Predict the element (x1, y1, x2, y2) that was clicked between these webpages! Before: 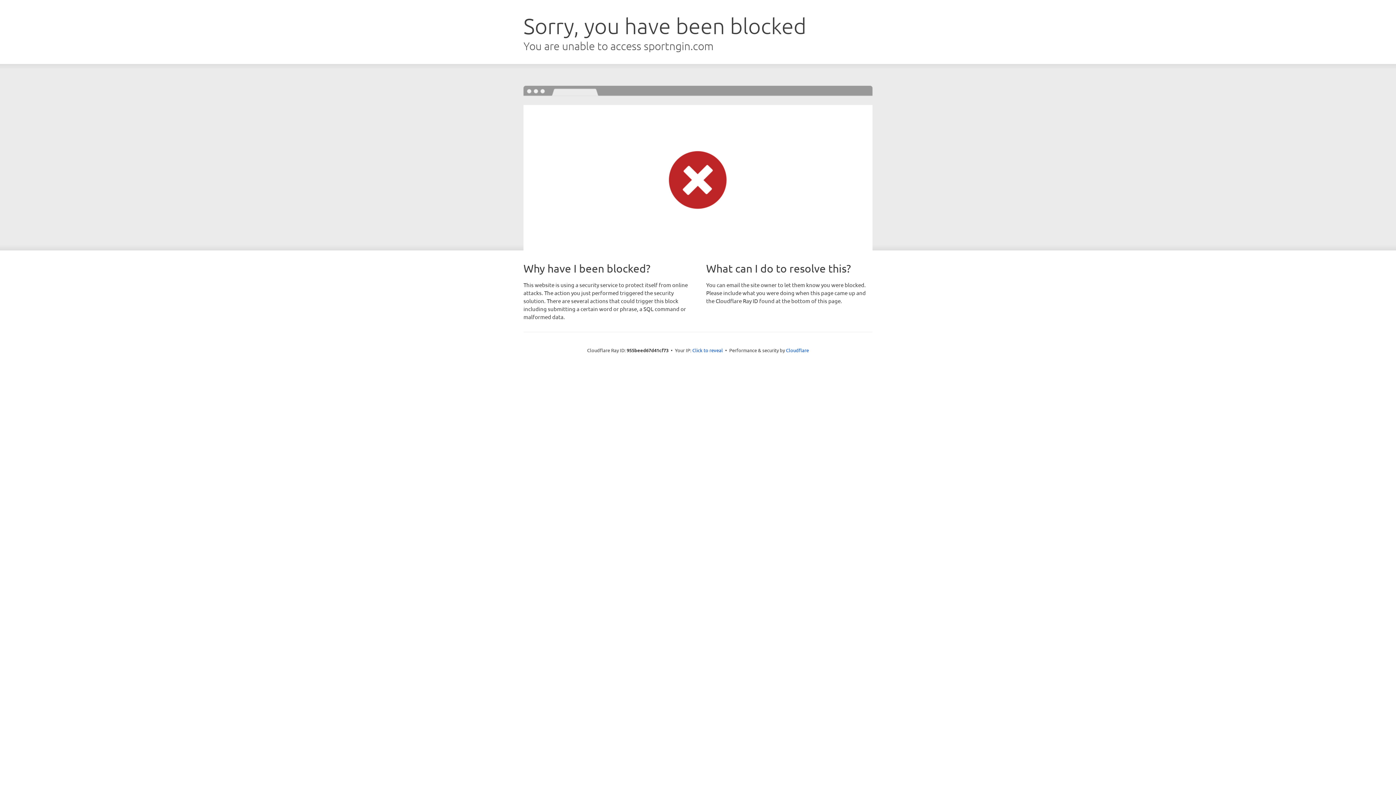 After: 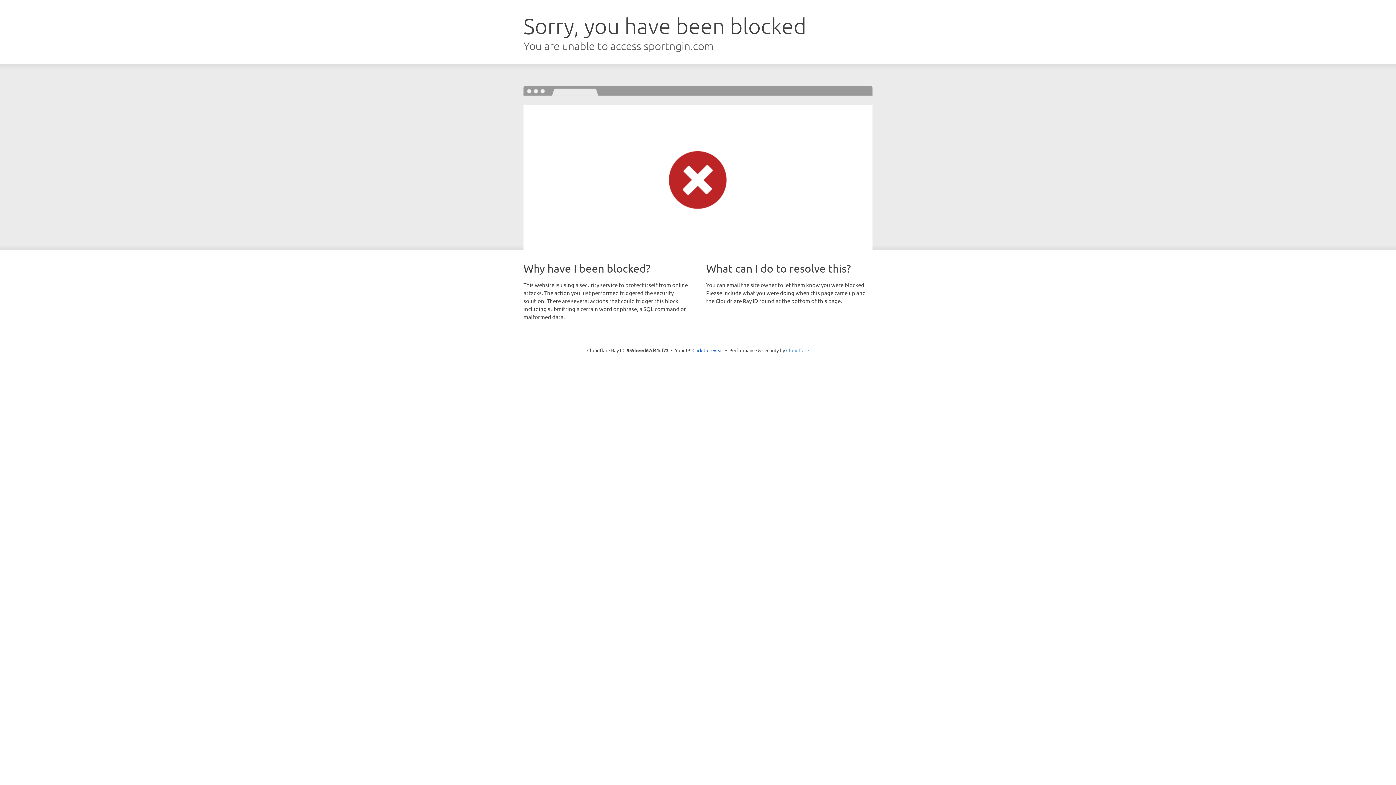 Action: bbox: (786, 347, 809, 353) label: Cloudflare